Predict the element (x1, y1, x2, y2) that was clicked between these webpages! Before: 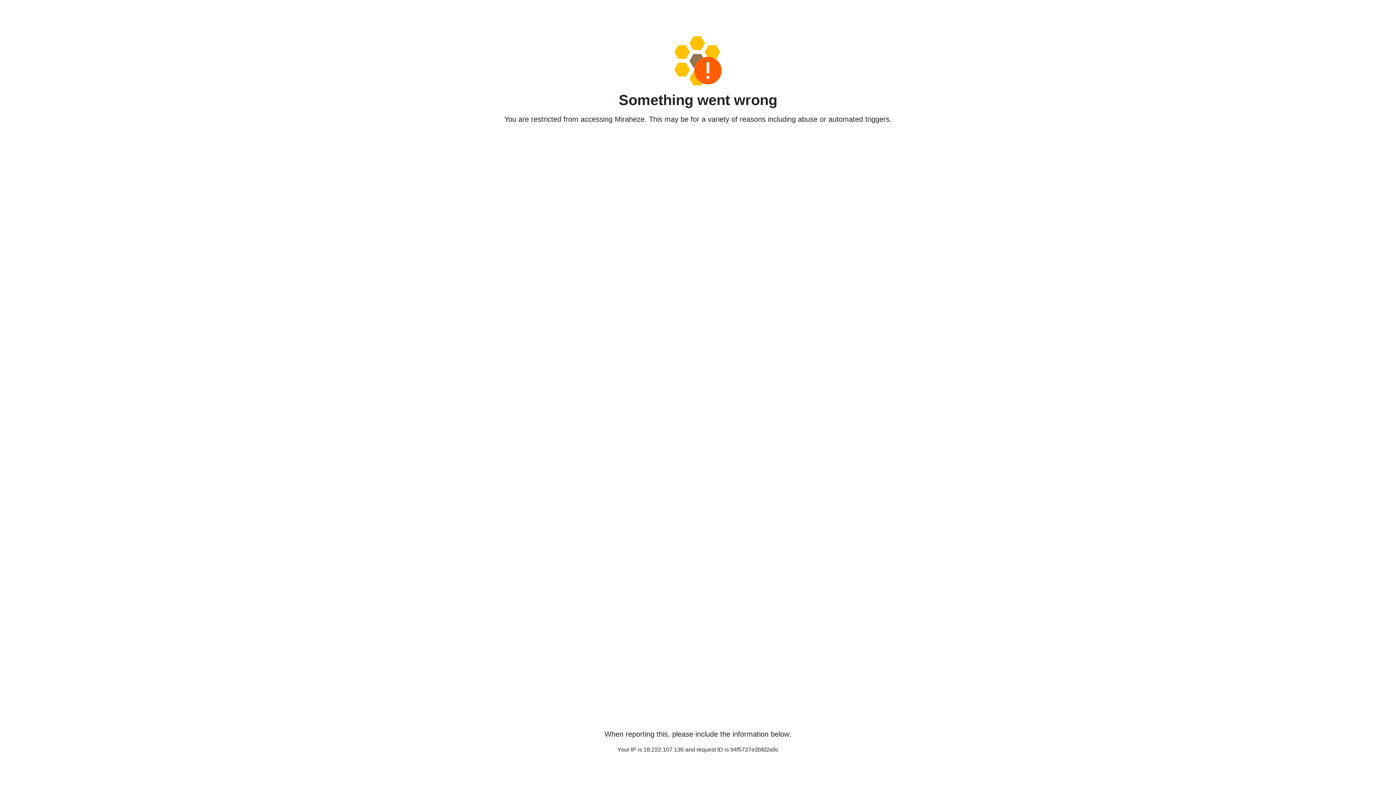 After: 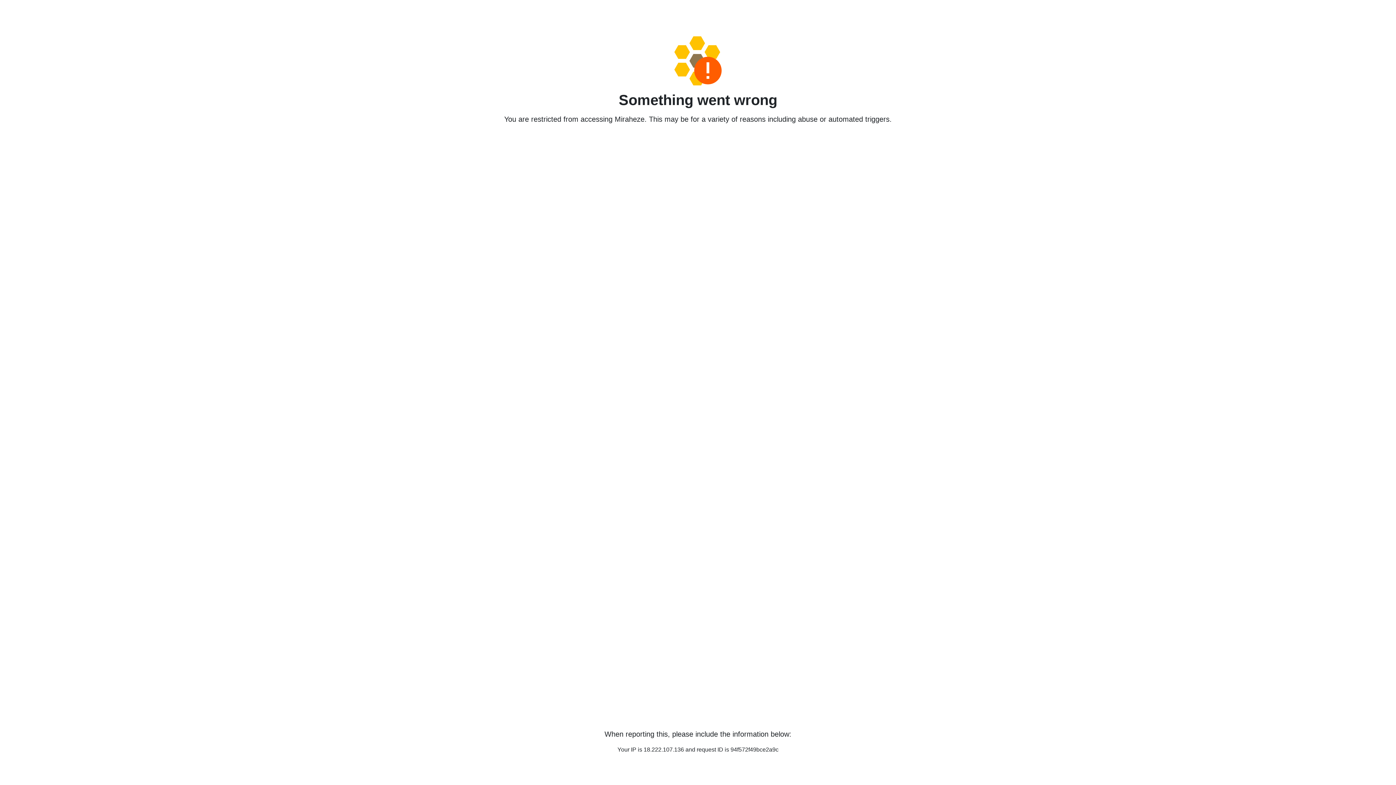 Action: bbox: (458, 36, 938, 85)